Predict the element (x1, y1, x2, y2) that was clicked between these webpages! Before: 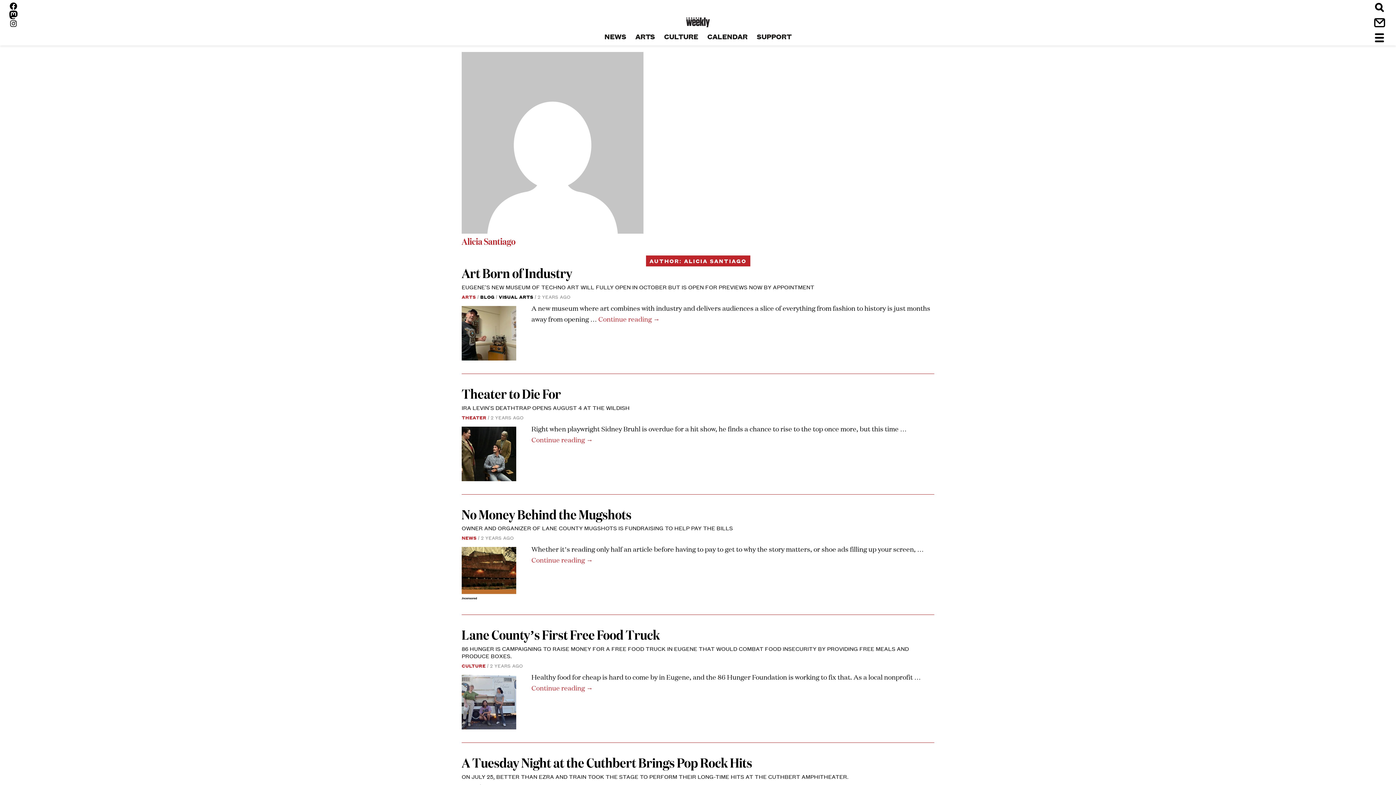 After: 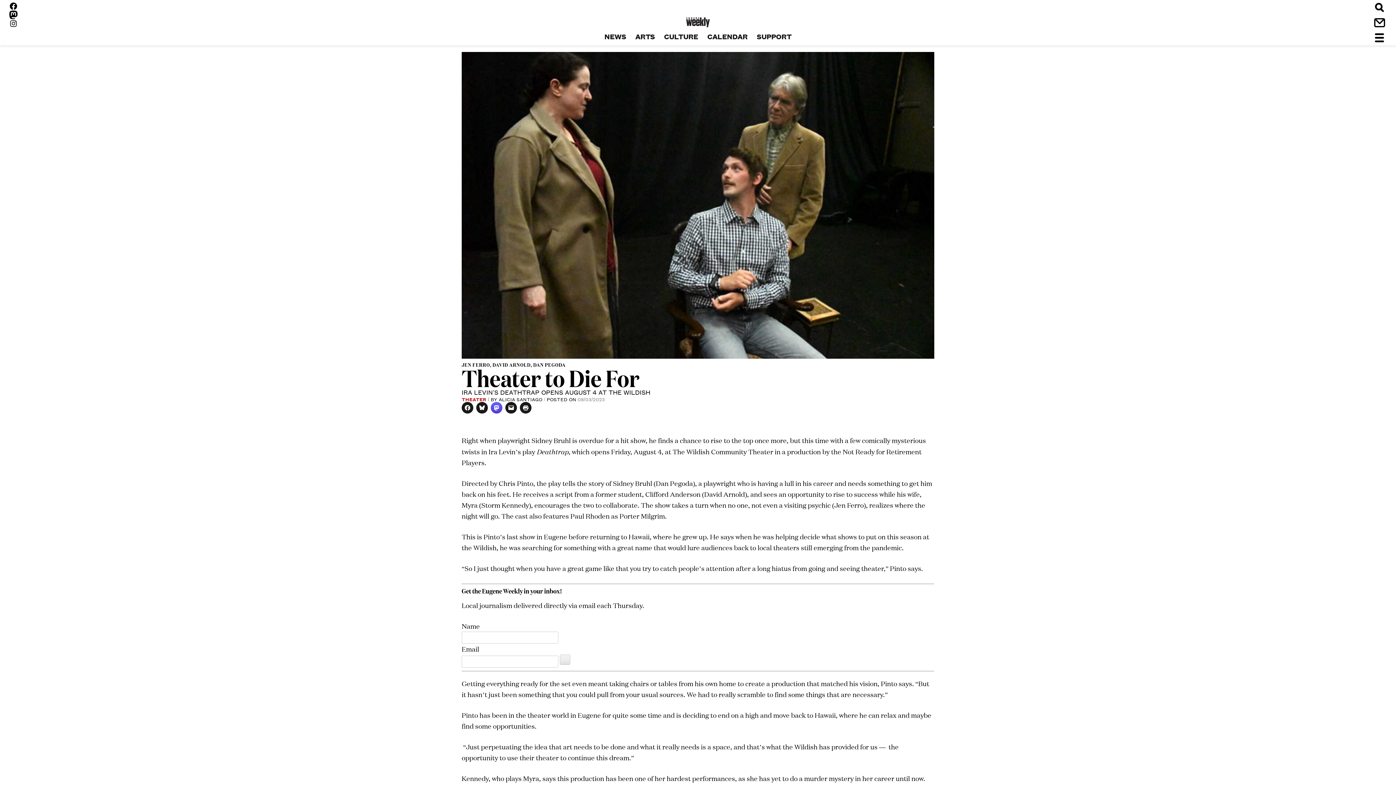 Action: bbox: (461, 384, 561, 402) label: Theater to Die For